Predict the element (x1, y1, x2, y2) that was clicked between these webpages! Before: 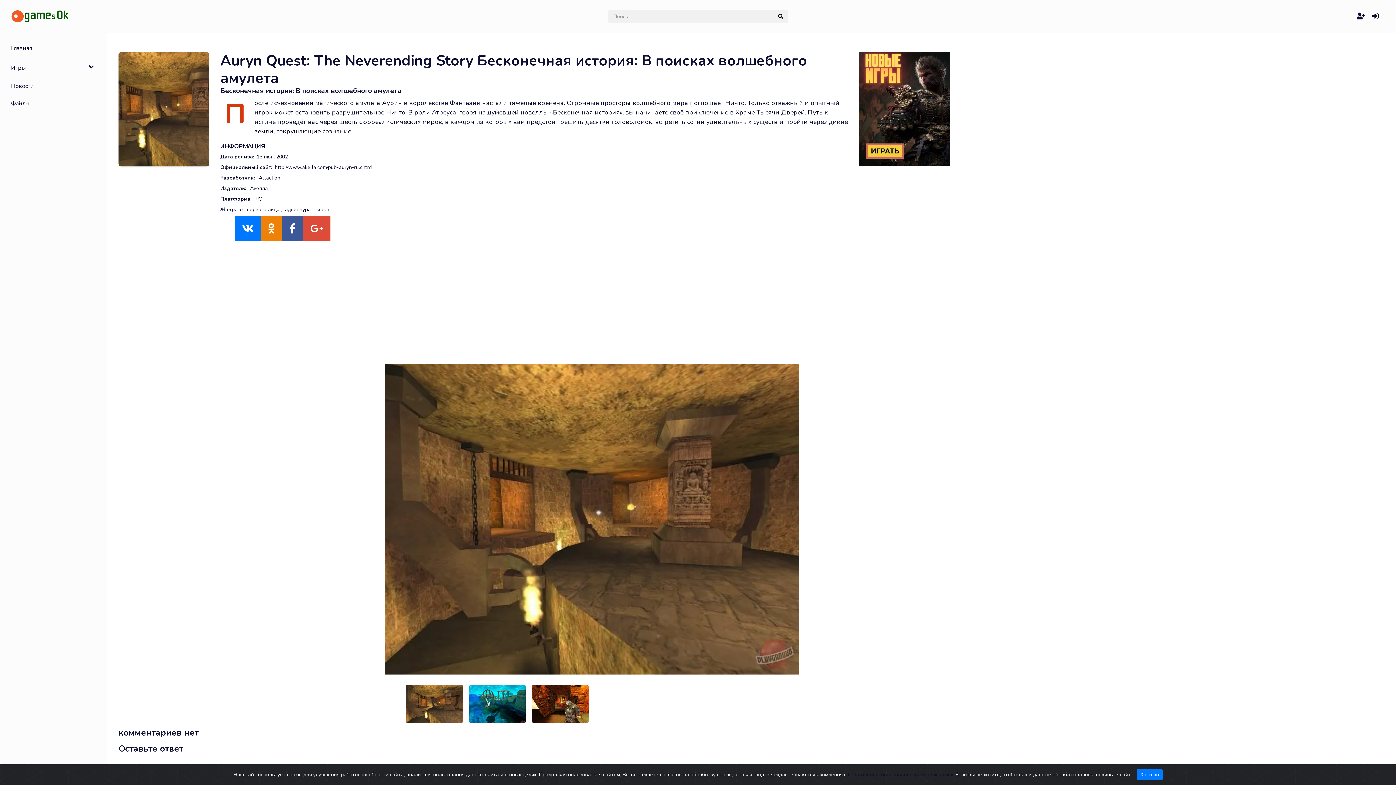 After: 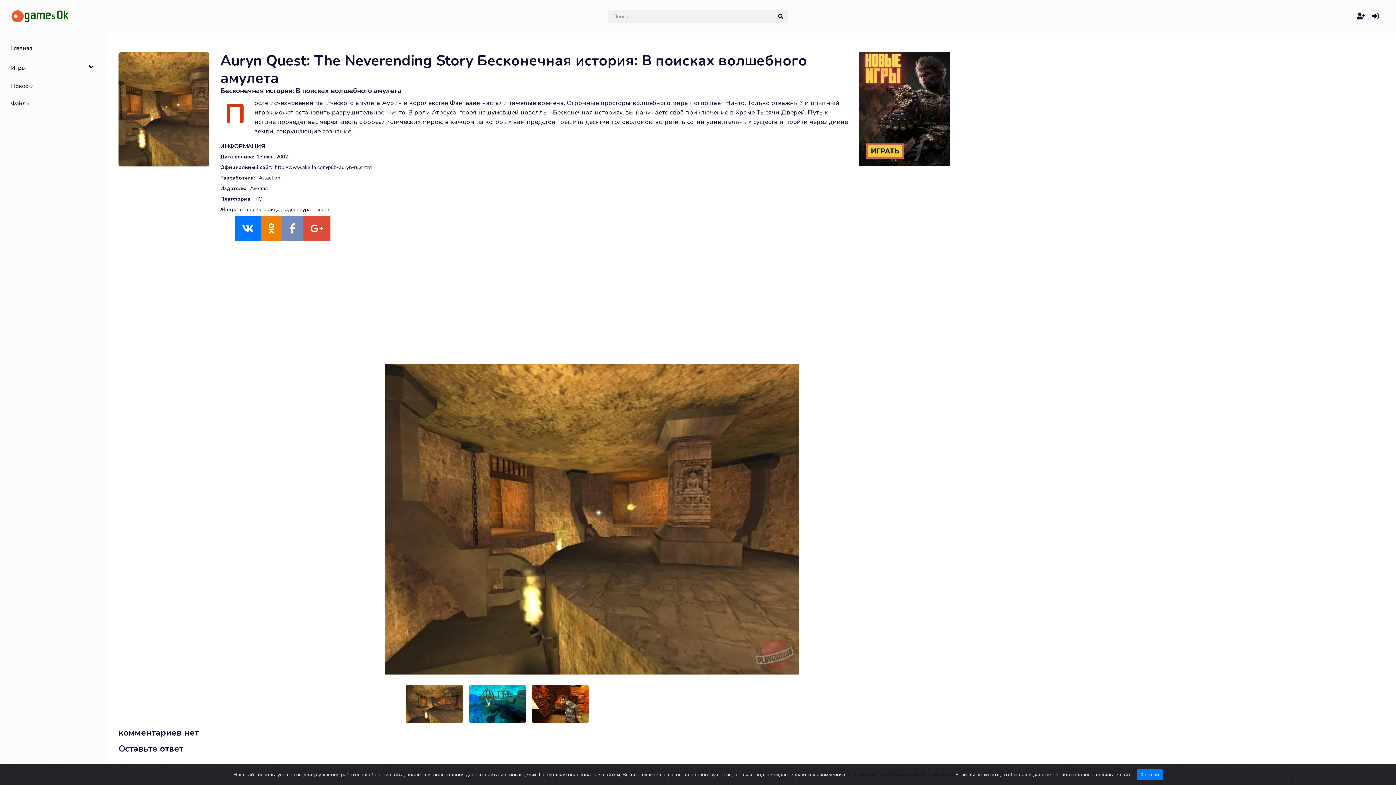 Action: bbox: (282, 227, 303, 234)